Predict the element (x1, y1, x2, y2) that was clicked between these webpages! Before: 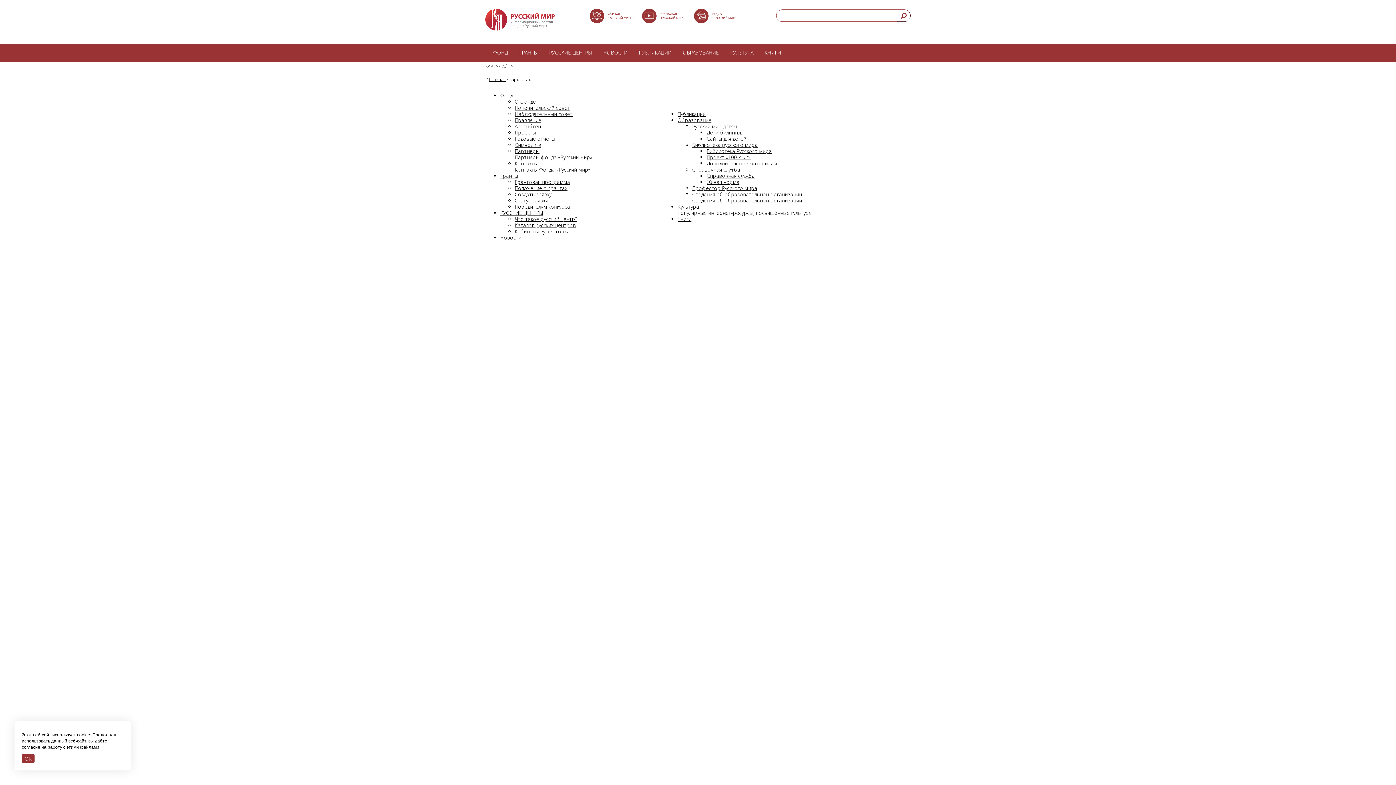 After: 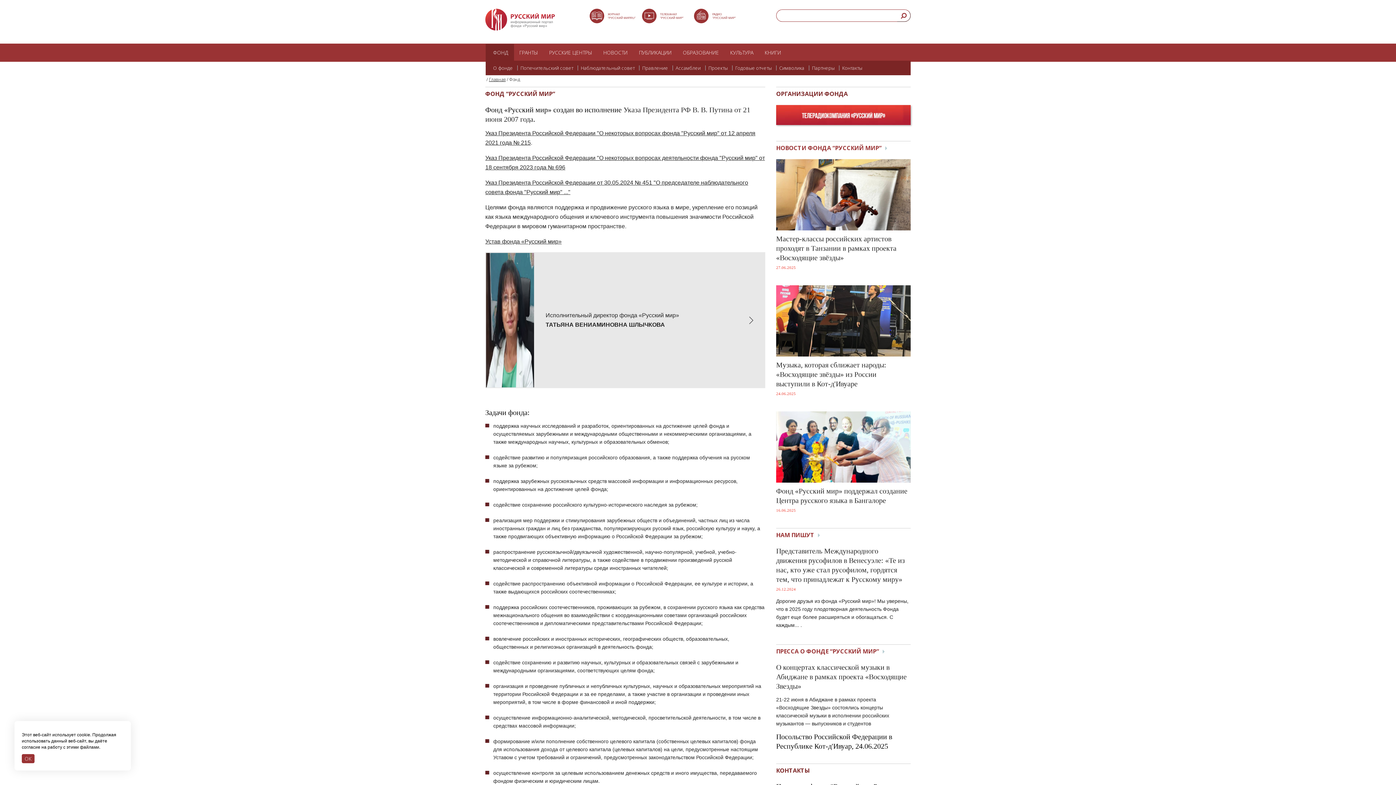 Action: label: ФОНД bbox: (485, 44, 513, 61)